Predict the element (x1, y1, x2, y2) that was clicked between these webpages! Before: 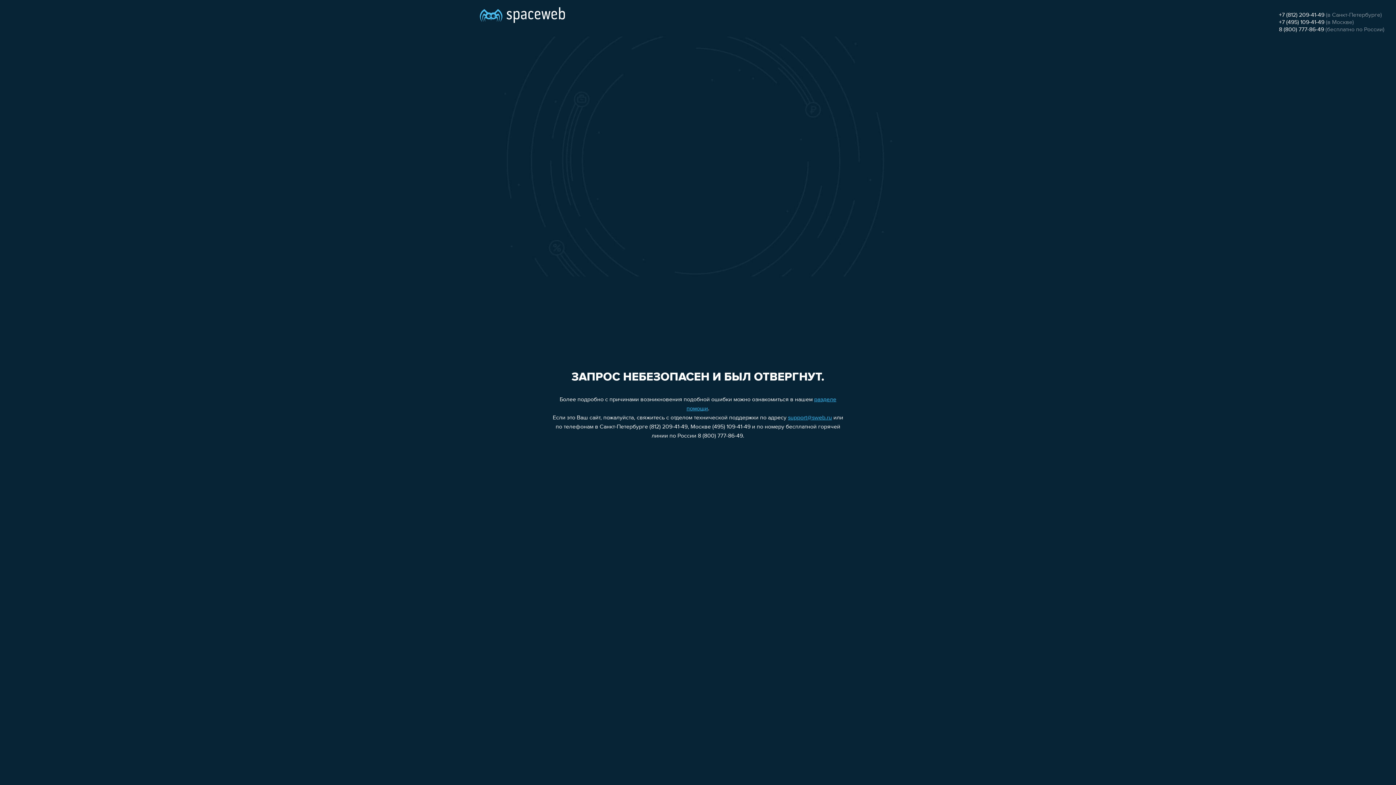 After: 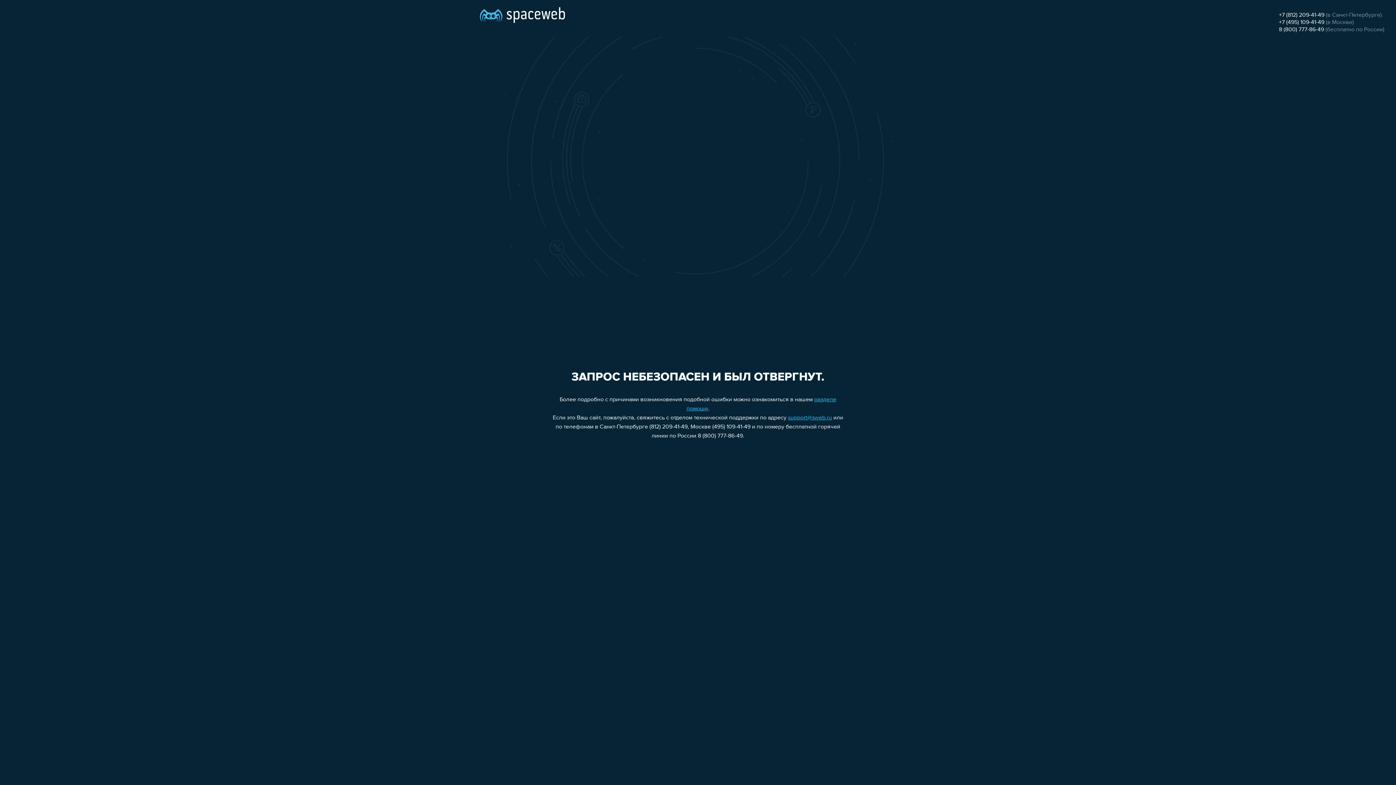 Action: label: +7 (495) 109-41-49 bbox: (1279, 19, 1324, 25)